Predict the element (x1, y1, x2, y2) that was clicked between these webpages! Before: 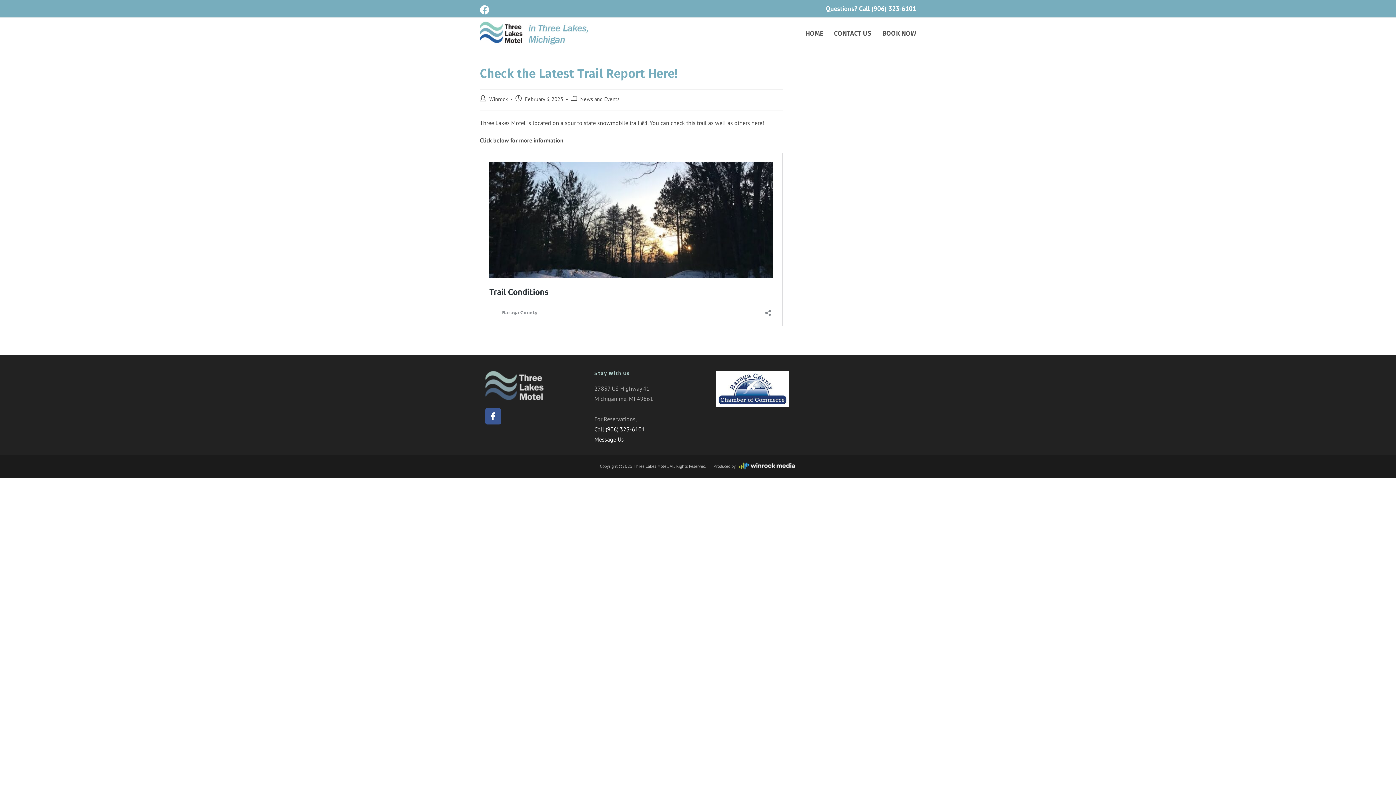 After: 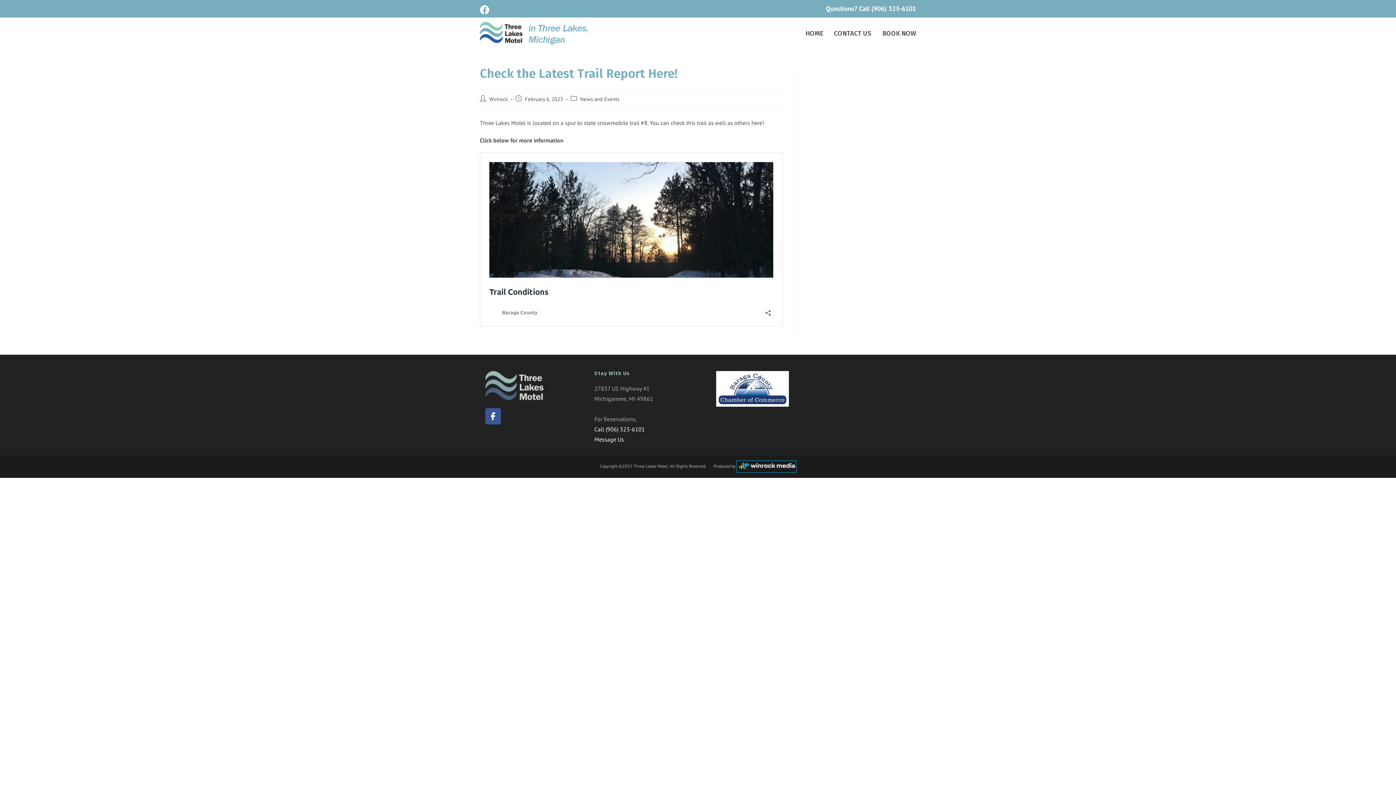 Action: bbox: (737, 463, 796, 469)